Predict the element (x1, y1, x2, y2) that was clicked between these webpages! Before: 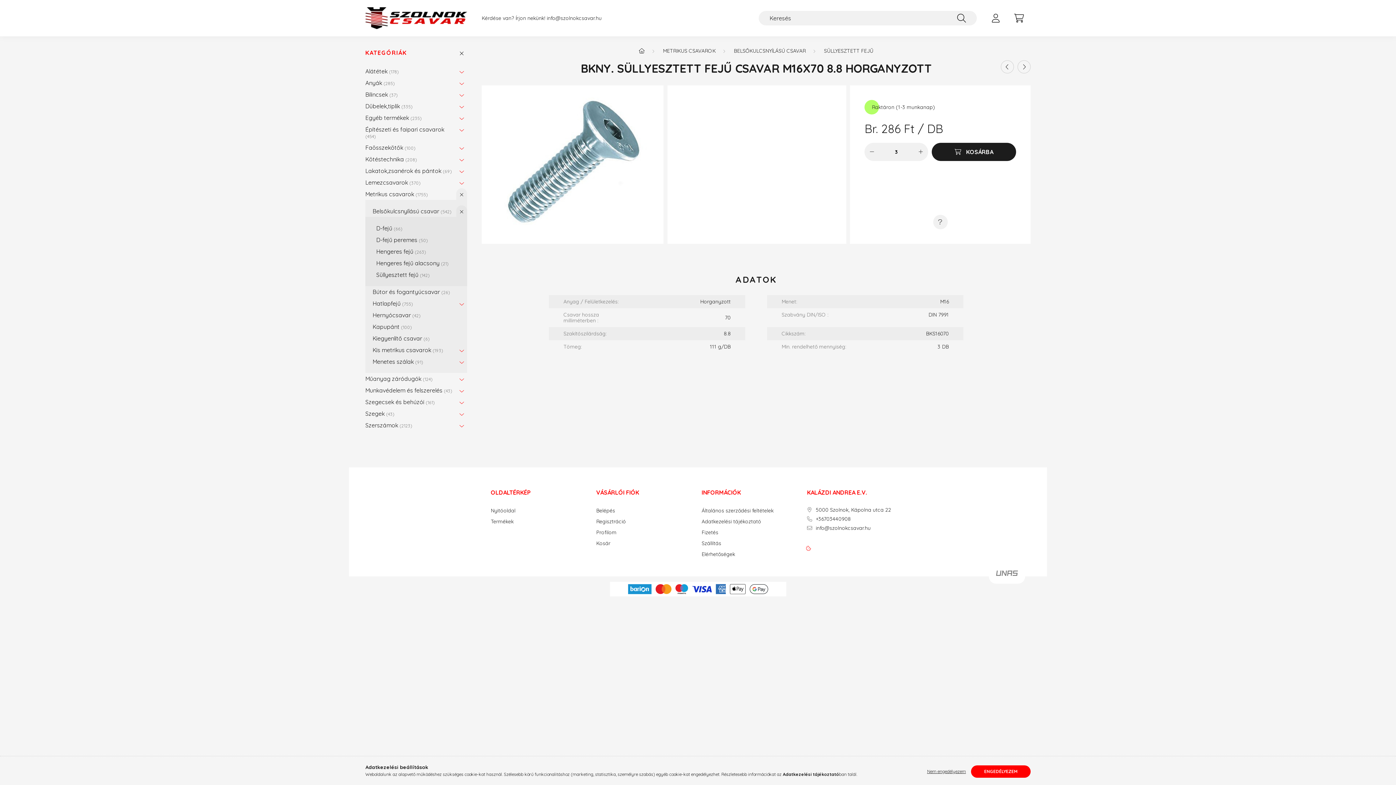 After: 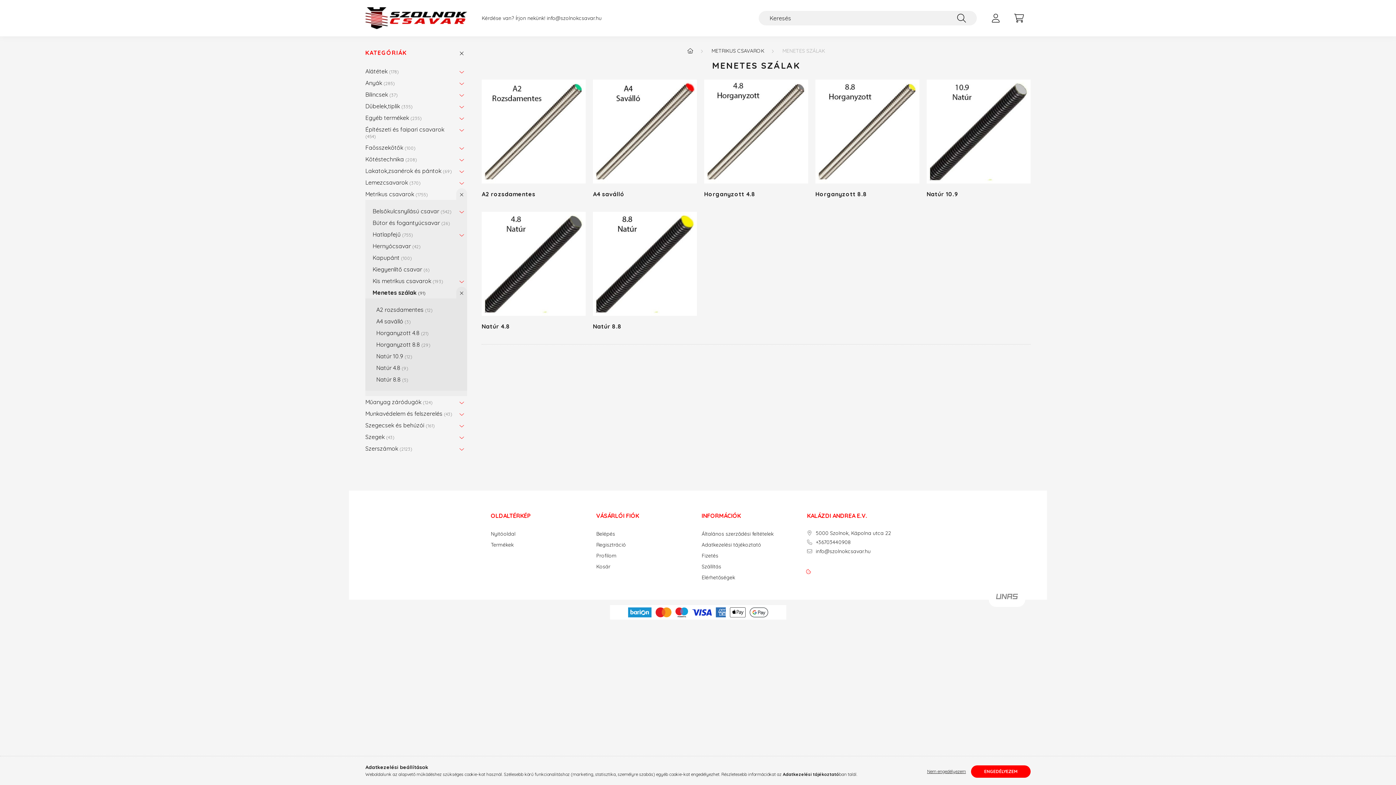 Action: label: Menetes szálak 91 bbox: (372, 356, 452, 367)